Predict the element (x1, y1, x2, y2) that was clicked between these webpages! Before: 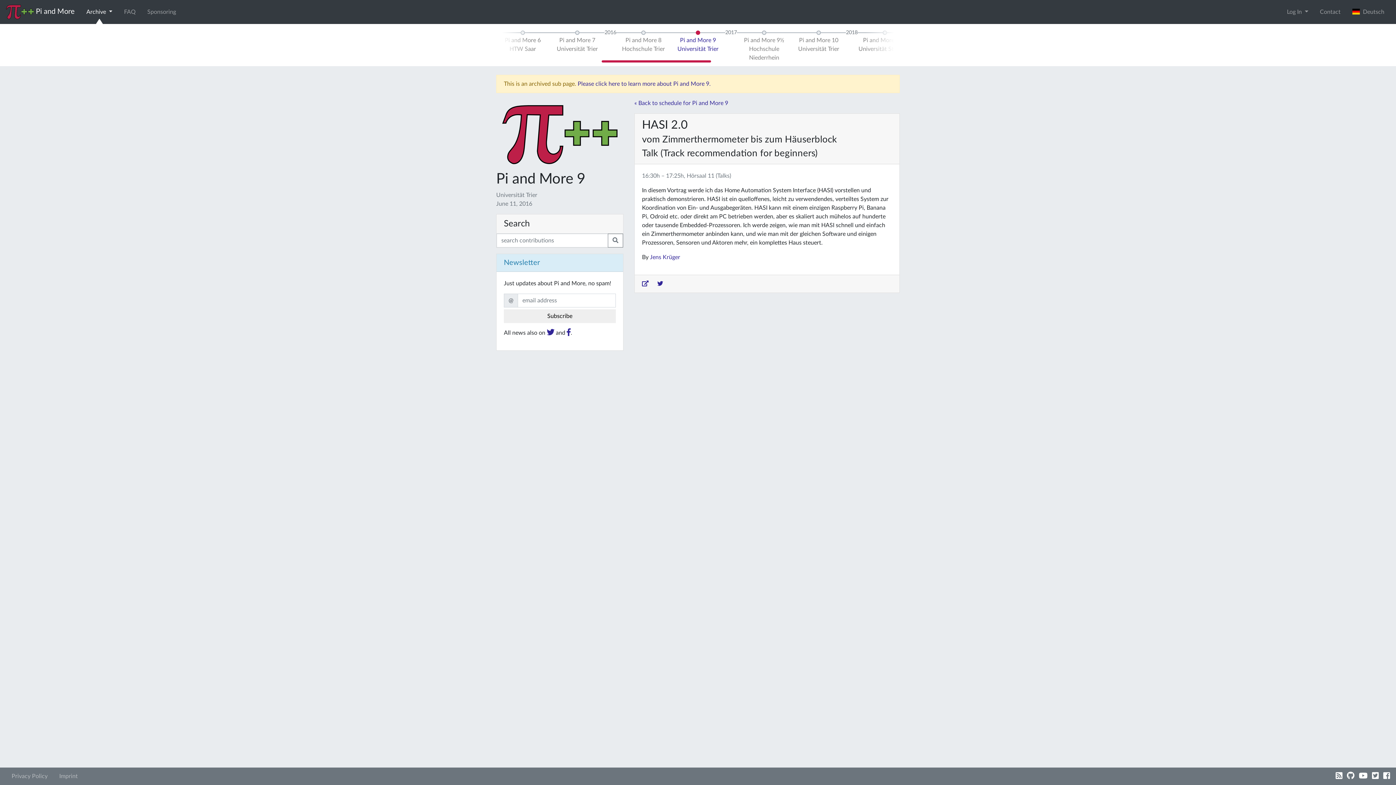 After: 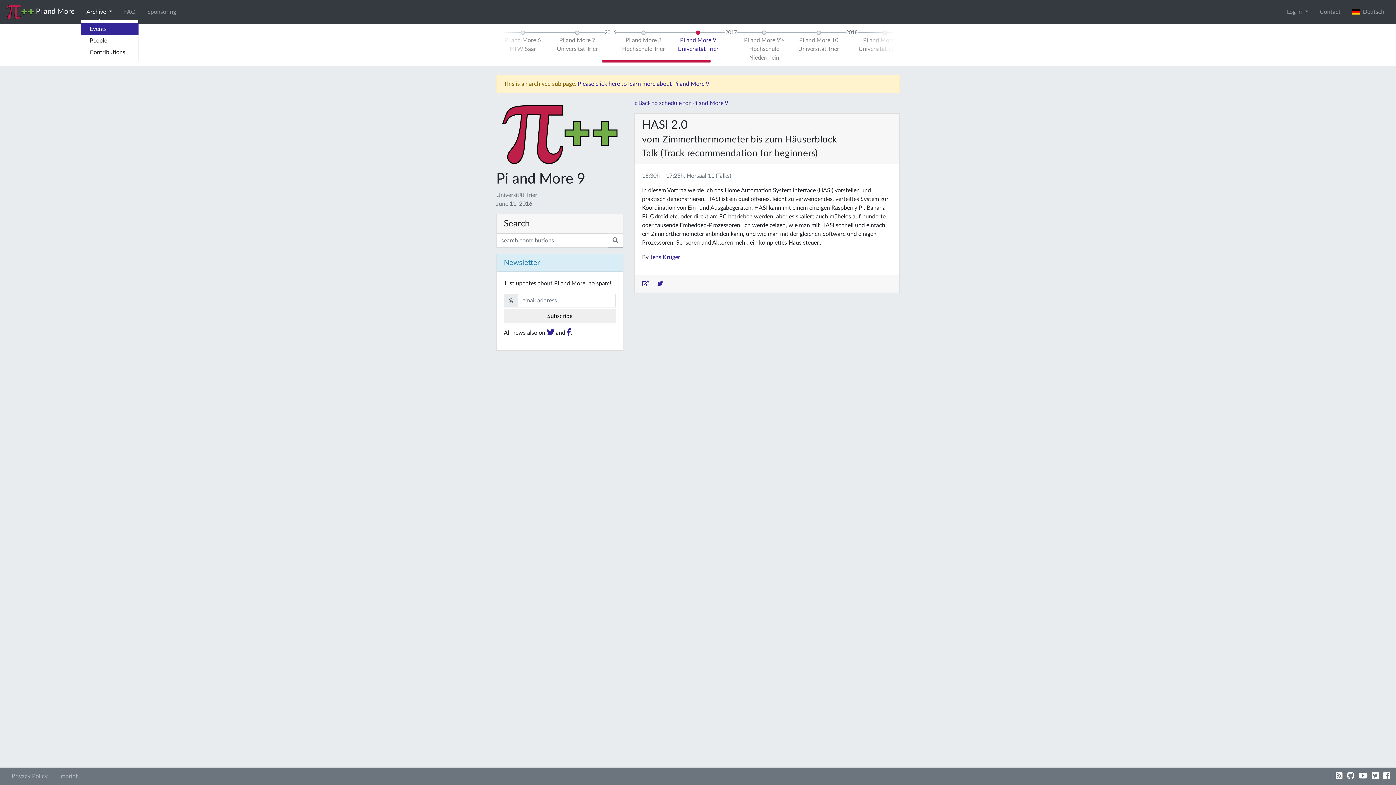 Action: label: Archive  bbox: (80, 4, 118, 19)